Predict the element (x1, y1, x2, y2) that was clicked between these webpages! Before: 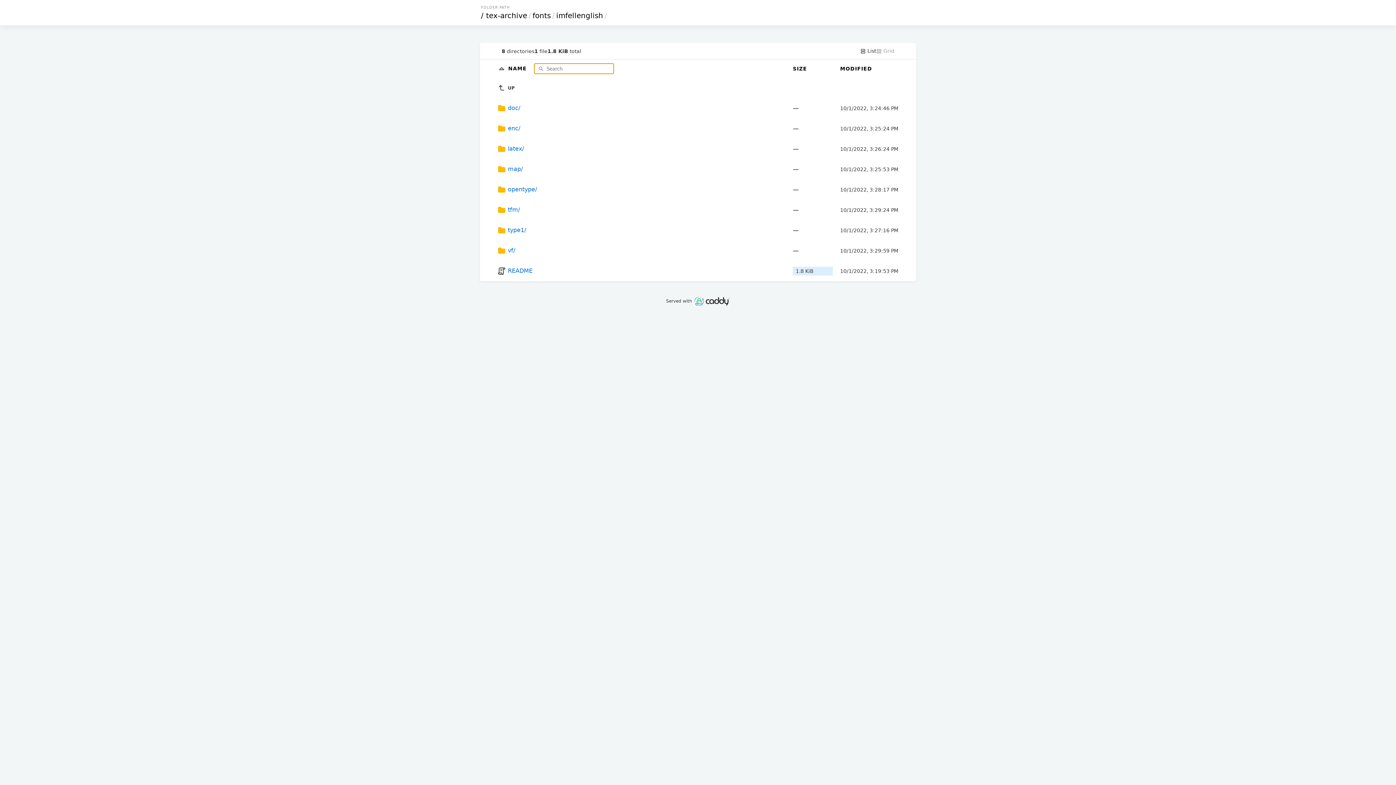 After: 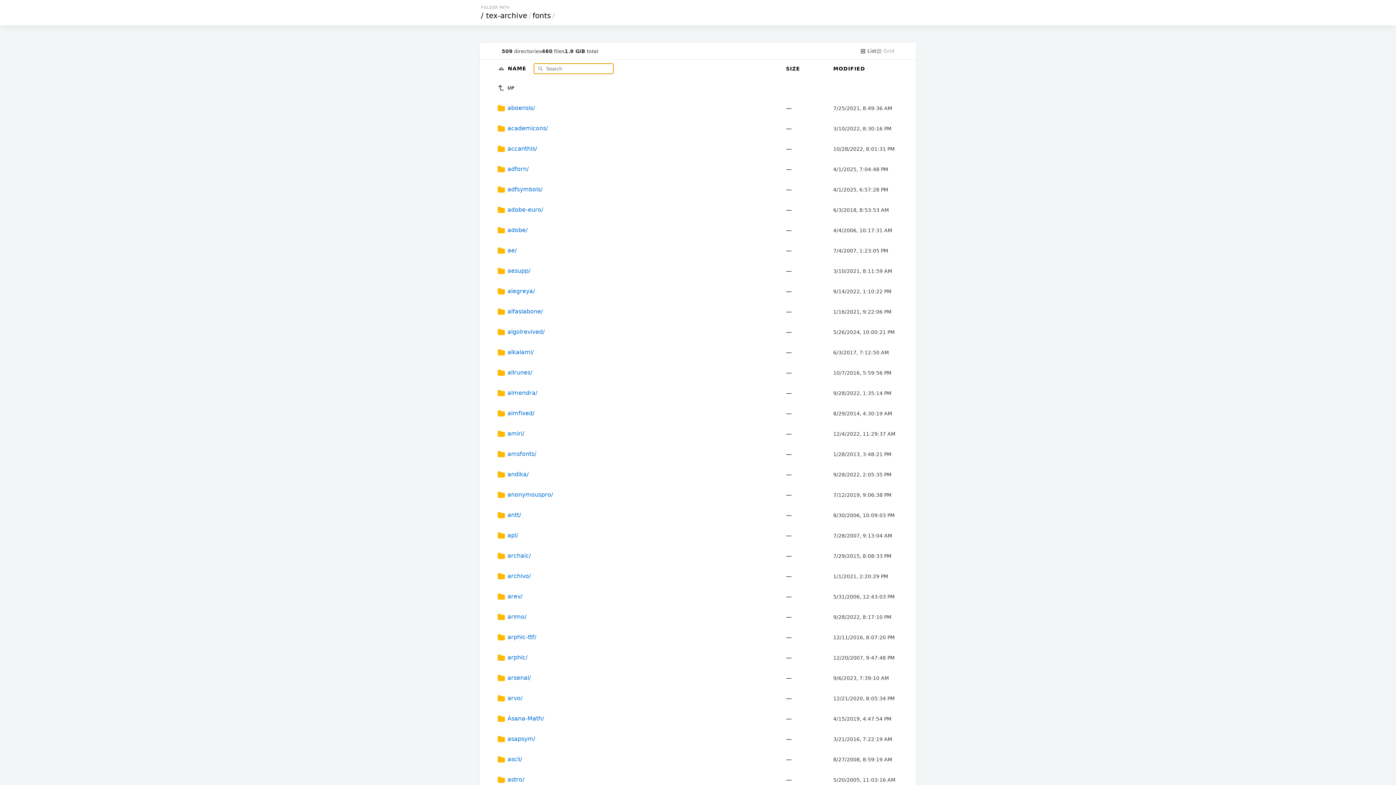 Action: bbox: (497, 77, 785, 98) label:  UP